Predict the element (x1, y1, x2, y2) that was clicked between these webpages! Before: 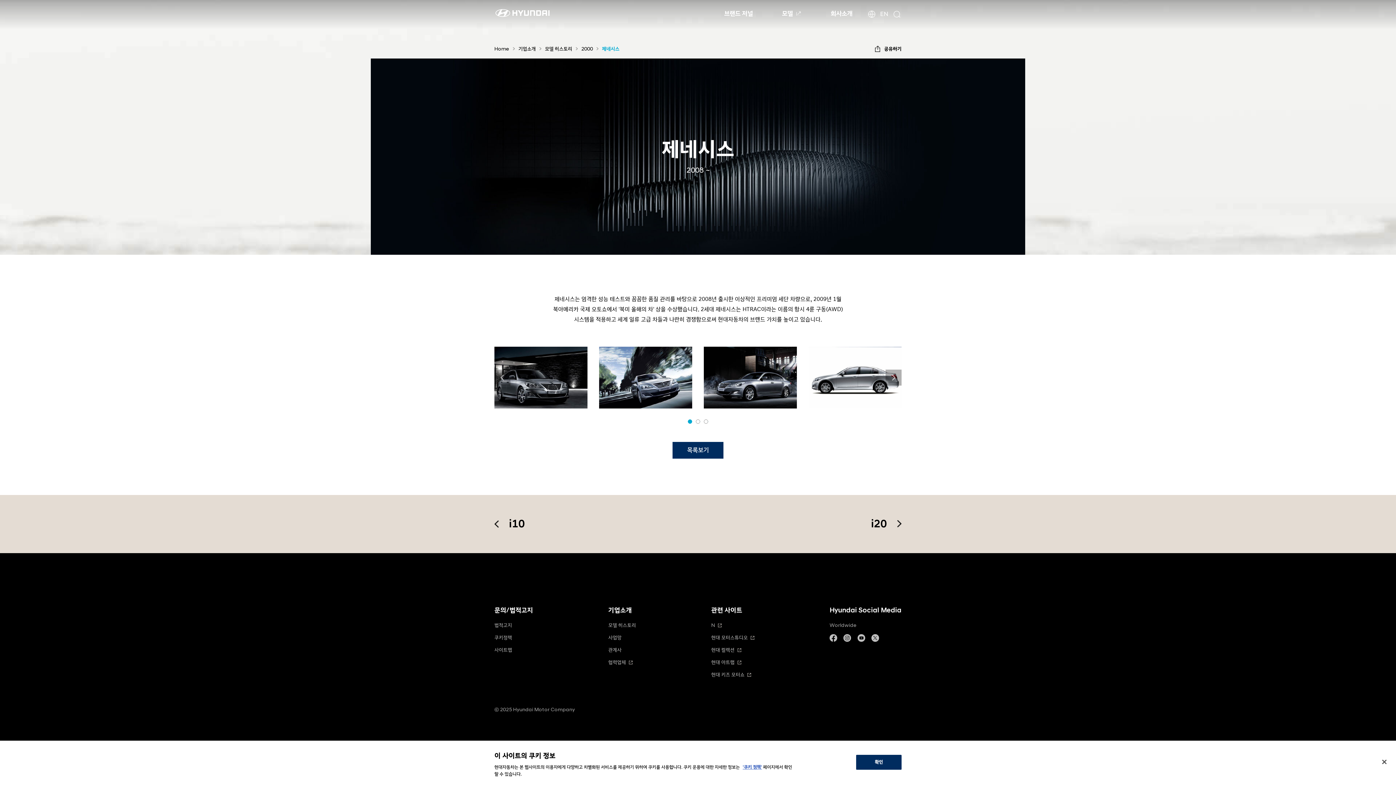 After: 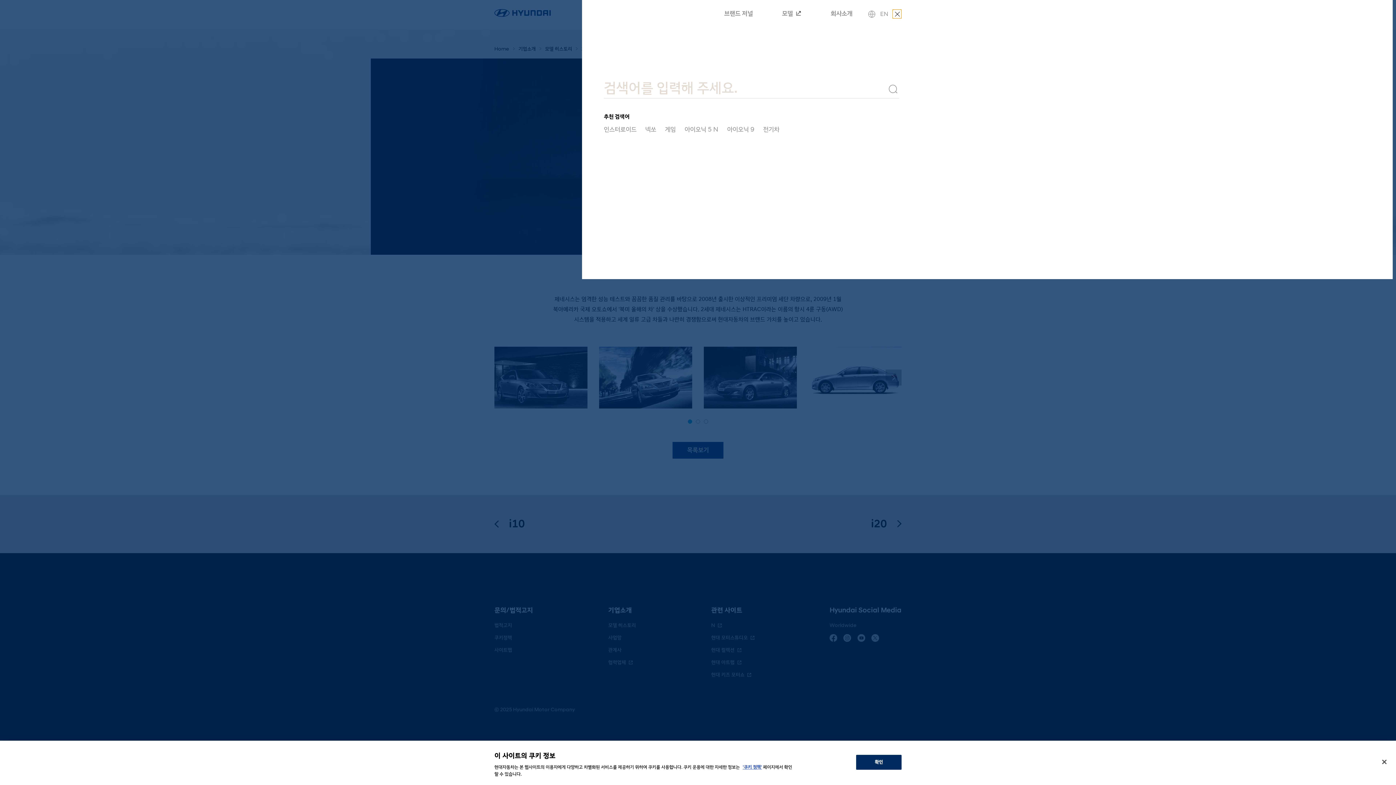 Action: bbox: (892, 9, 901, 18) label: 검색